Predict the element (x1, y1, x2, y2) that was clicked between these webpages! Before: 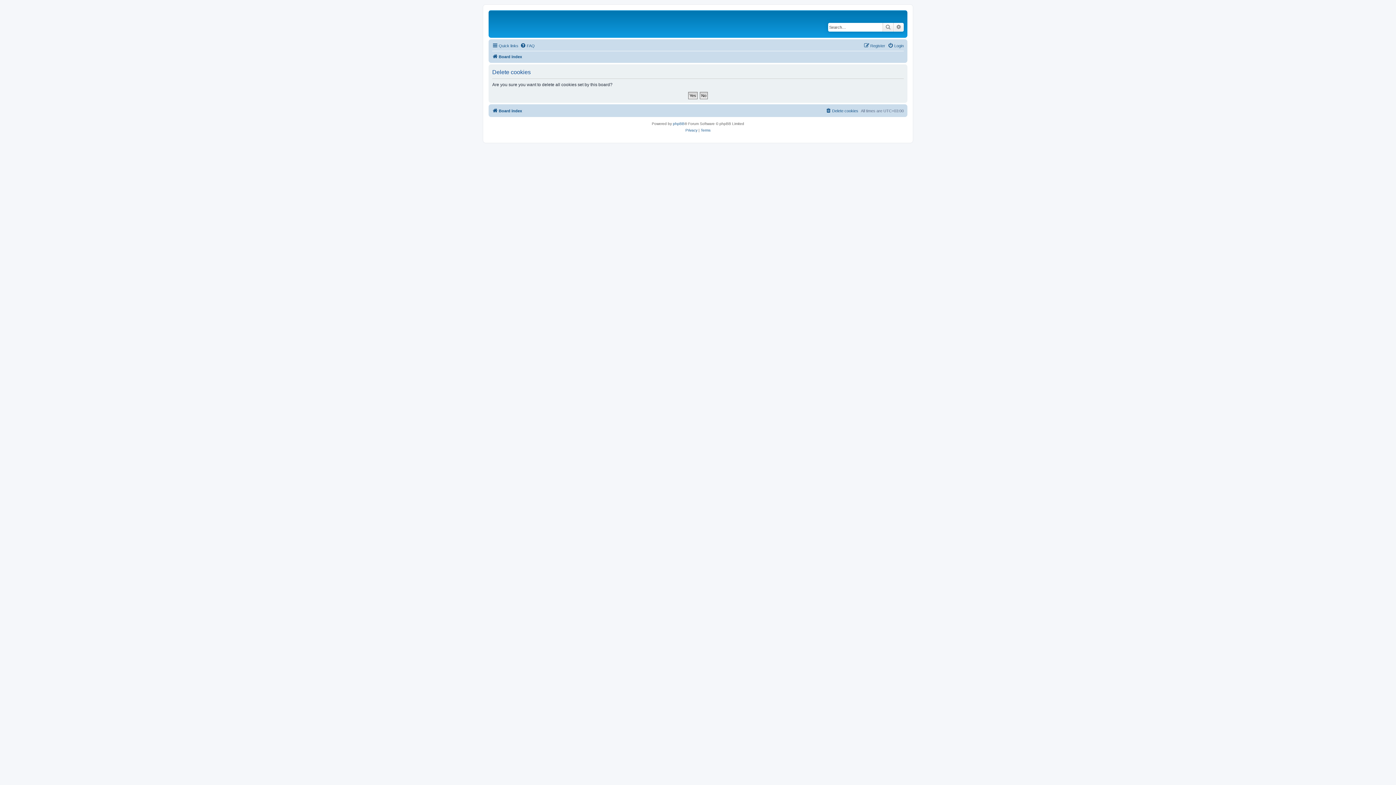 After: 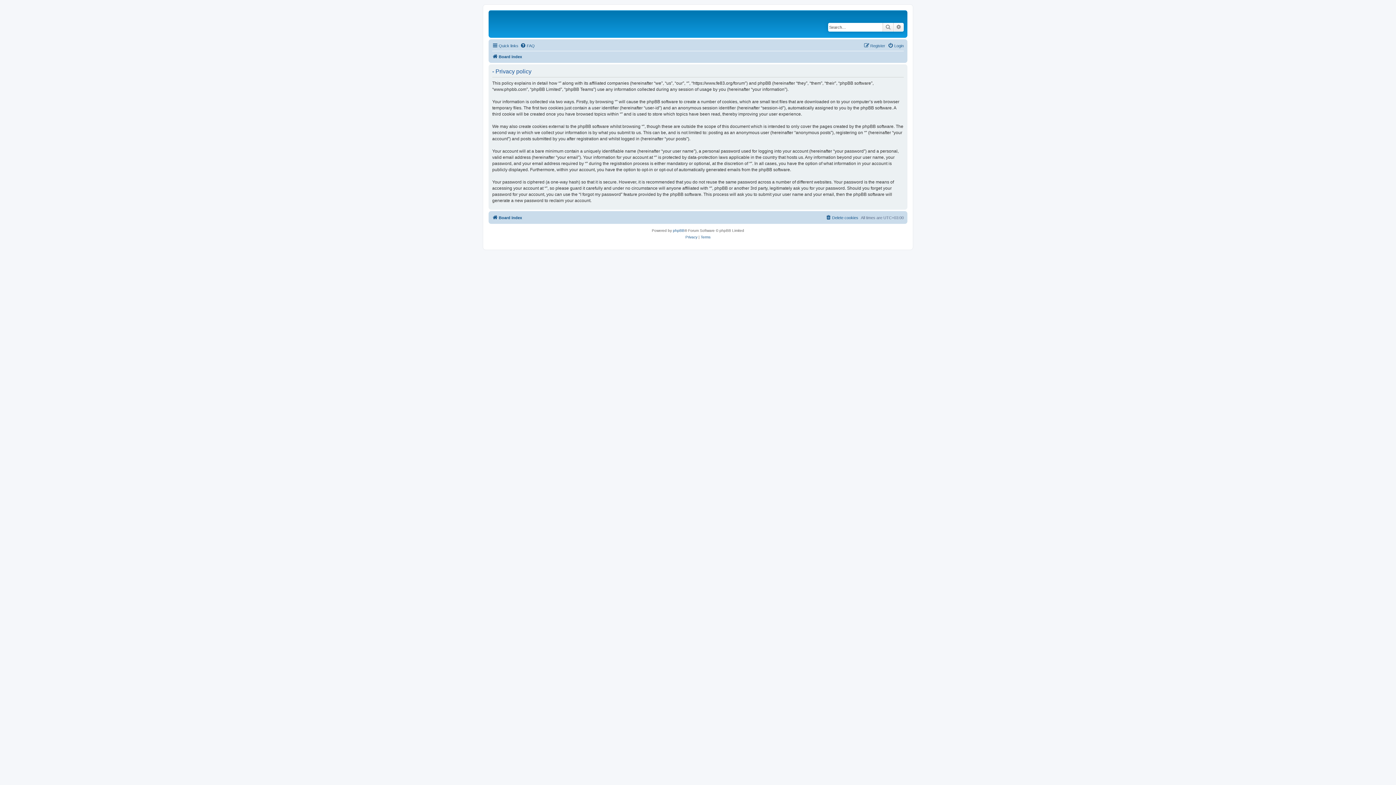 Action: bbox: (685, 127, 697, 133) label: Privacy